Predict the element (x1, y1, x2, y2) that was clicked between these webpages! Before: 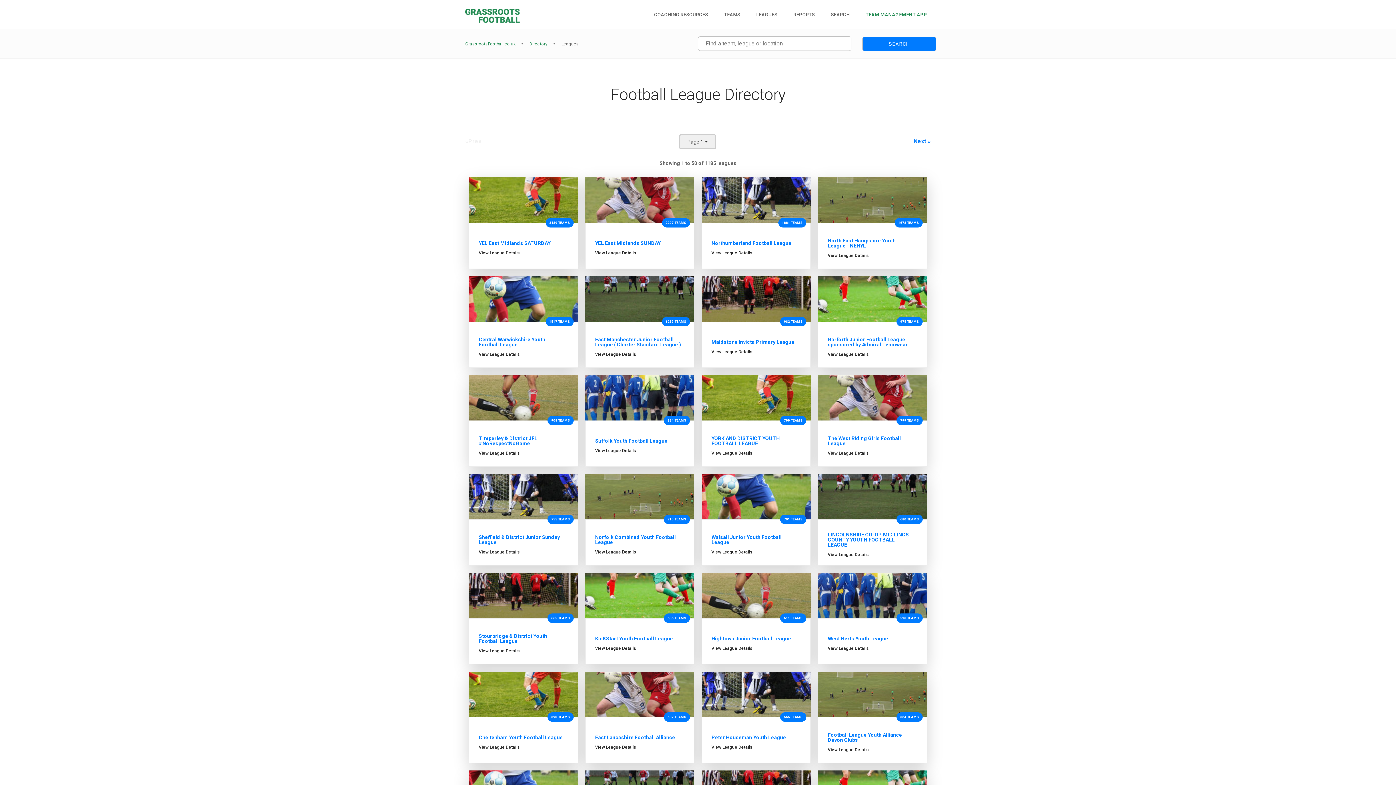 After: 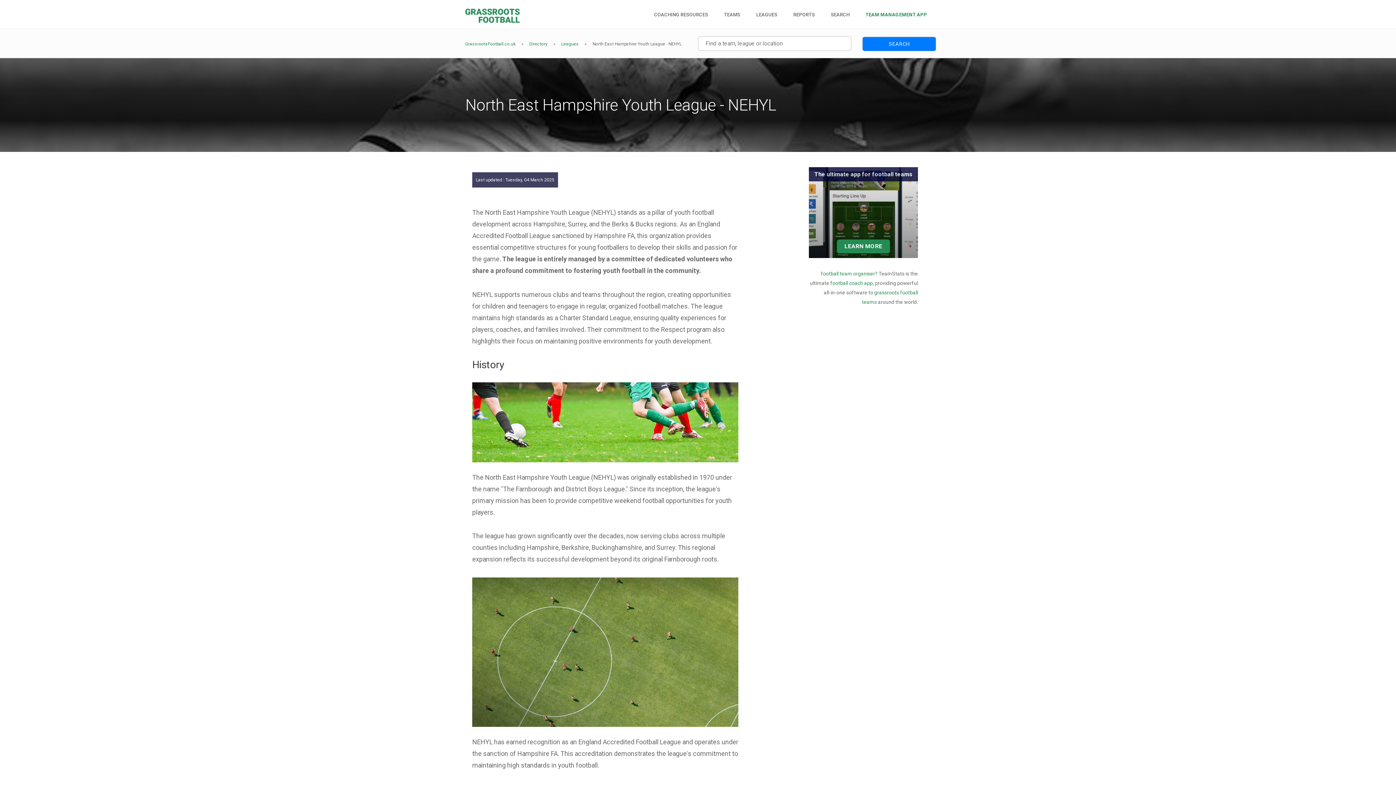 Action: label: North East Hampshire Youth League - NEHYL bbox: (828, 237, 896, 248)